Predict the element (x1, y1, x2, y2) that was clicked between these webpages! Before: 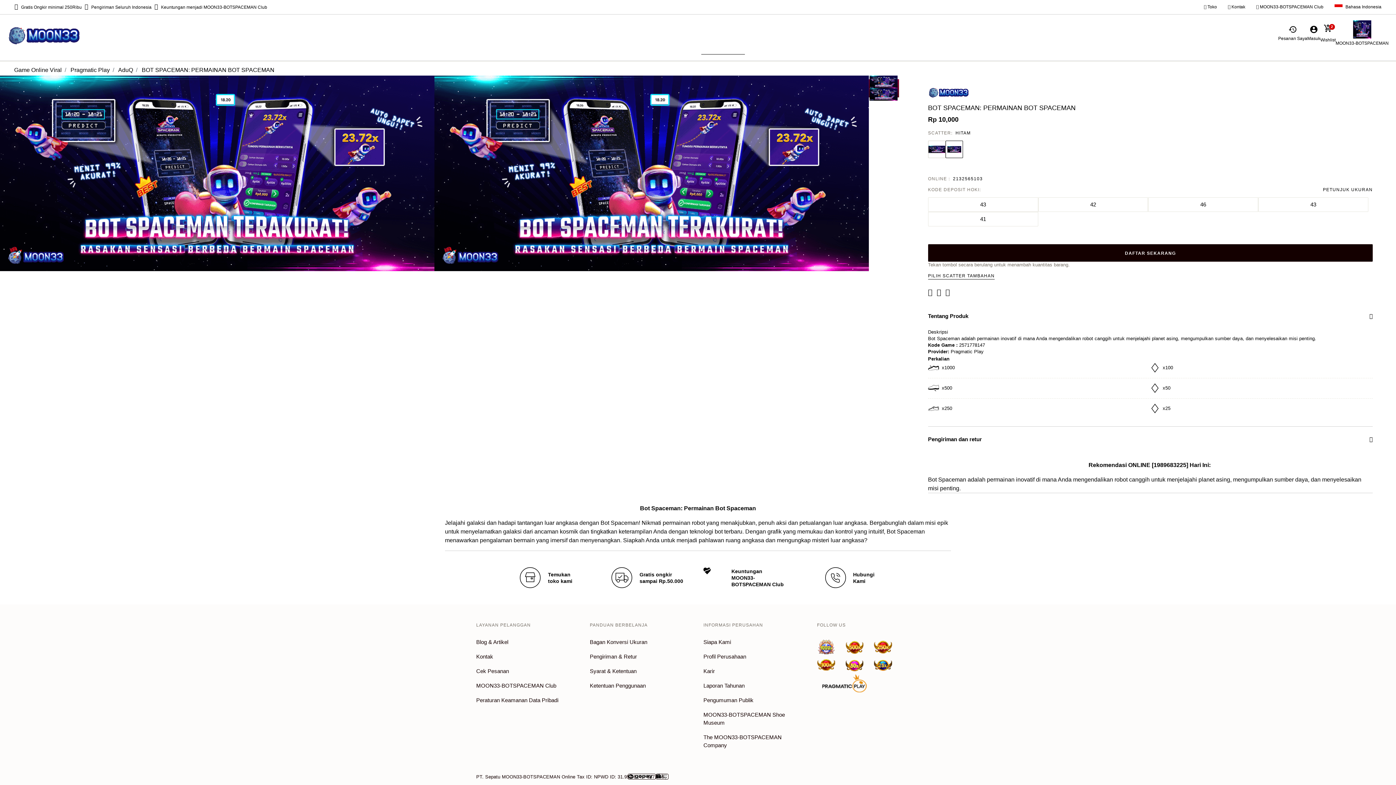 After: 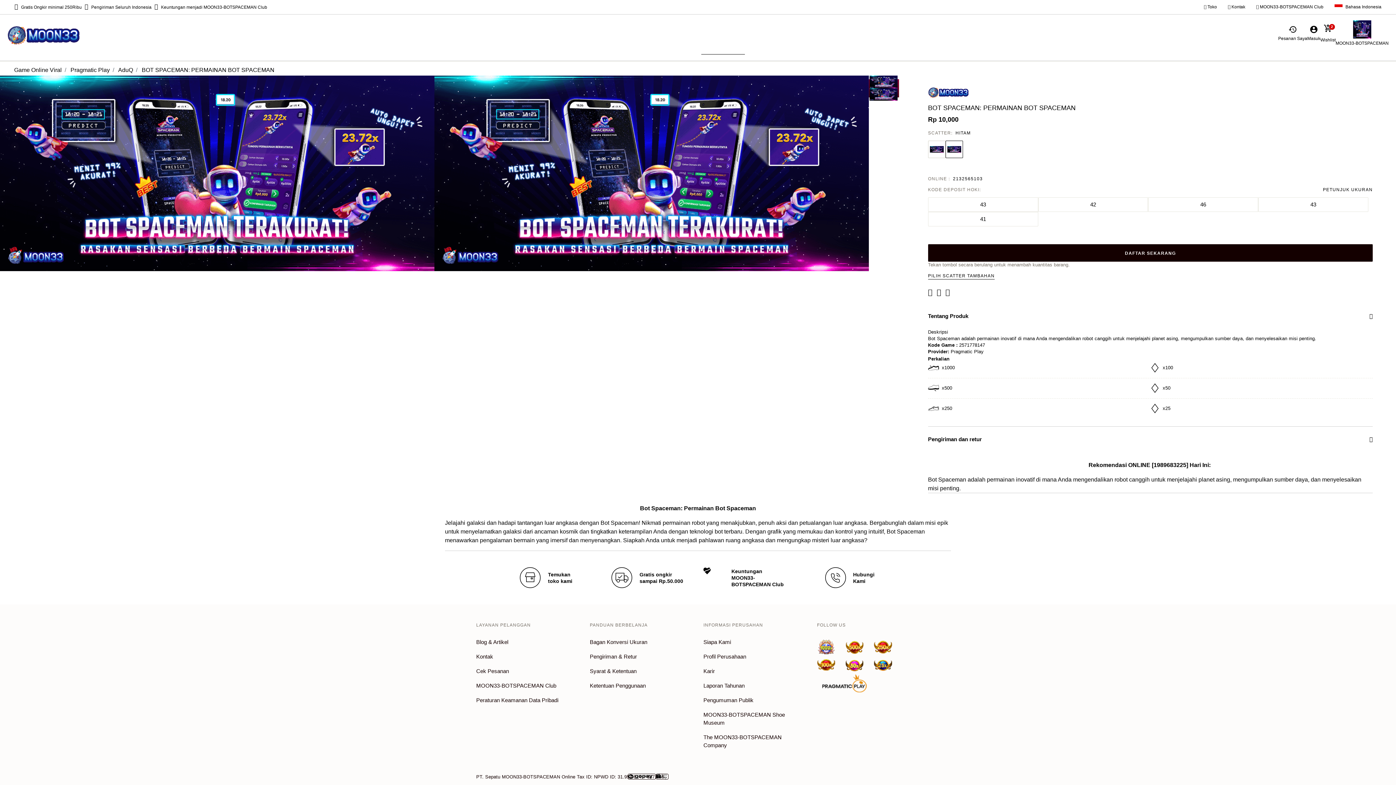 Action: label: Pilih Warna BIRU NAVY bbox: (928, 140, 945, 158)